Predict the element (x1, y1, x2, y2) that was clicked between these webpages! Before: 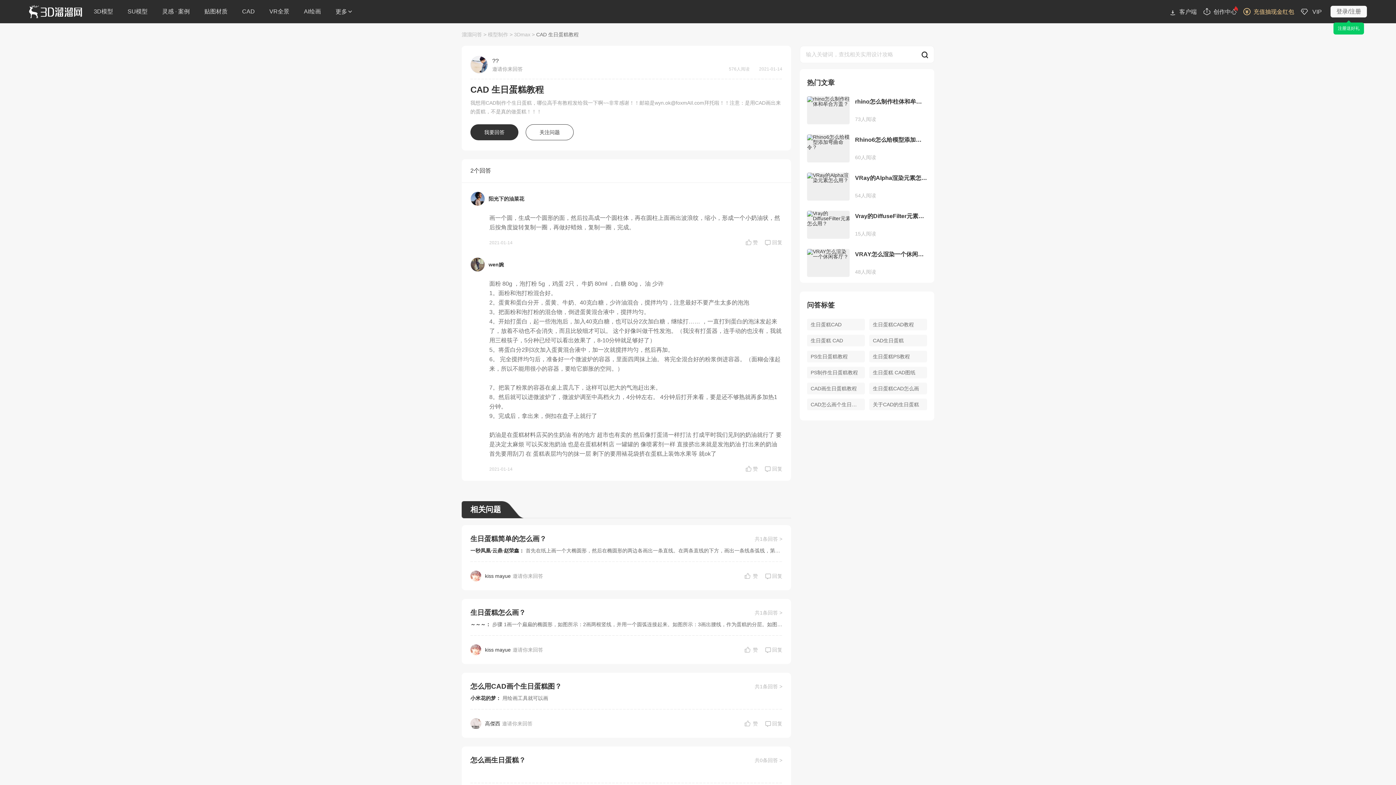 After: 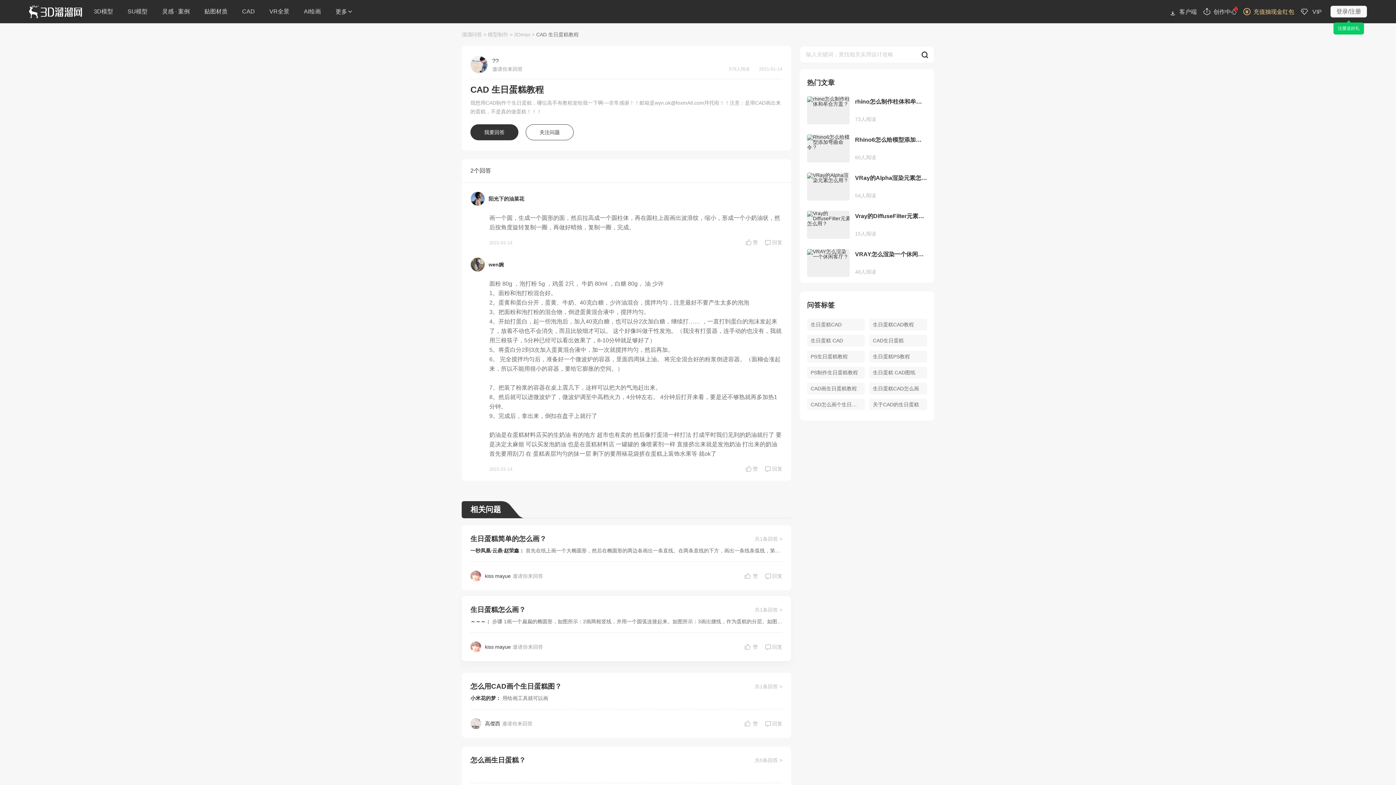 Action: label: 生日蛋糕怎么画？
共1条回答 >
～～～： 步骤 1画一个扁扁的椭圆形，如图所示：2画两根竖线，并用一个圆弧连接起来。如图所示：3画出腰线，作为蛋糕的分层。如图所示：4在最上层的椭圆周边画出奶油裱花。如图所示：5再画出3根蜡烛。如图所示：
kiss mayue
邀请你来回答
 赞 回复 bbox: (461, 599, 791, 664)